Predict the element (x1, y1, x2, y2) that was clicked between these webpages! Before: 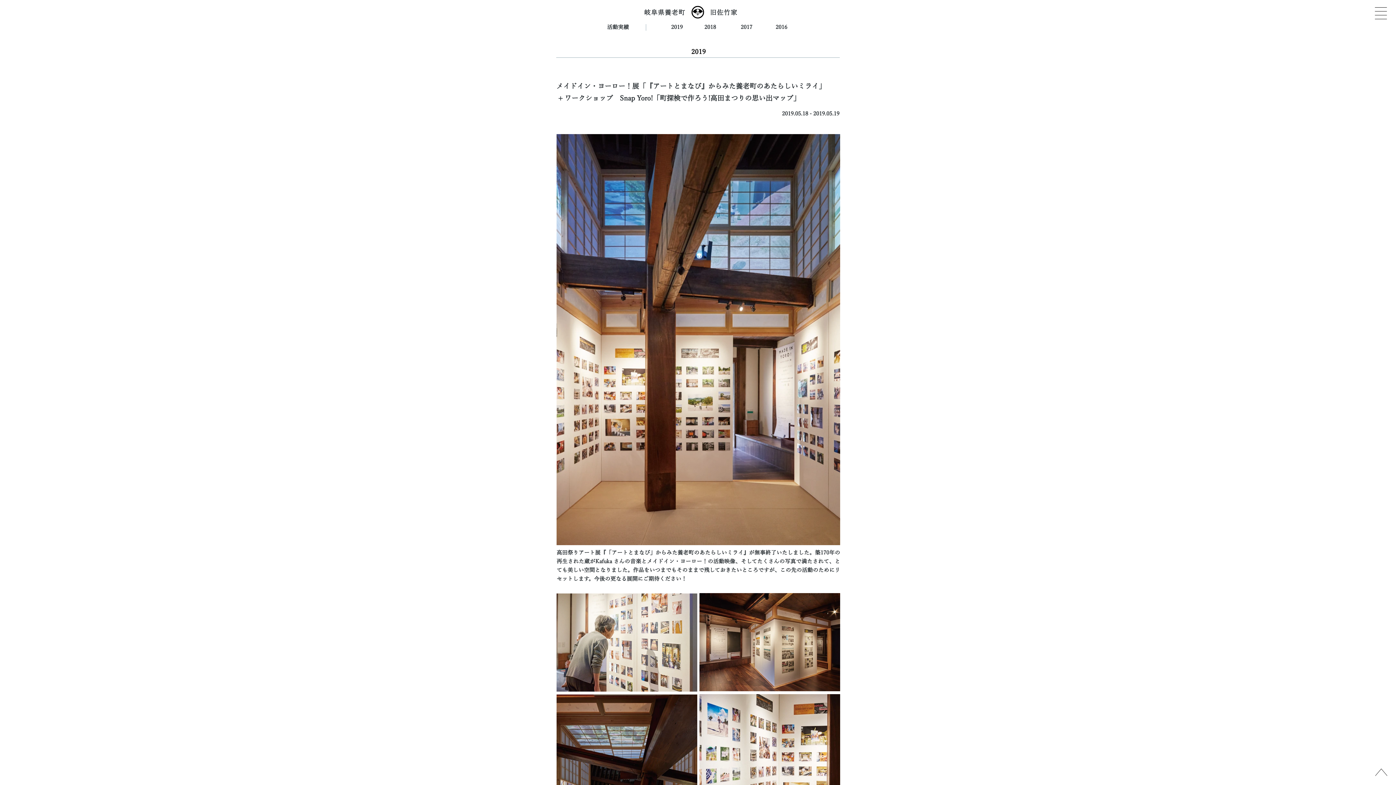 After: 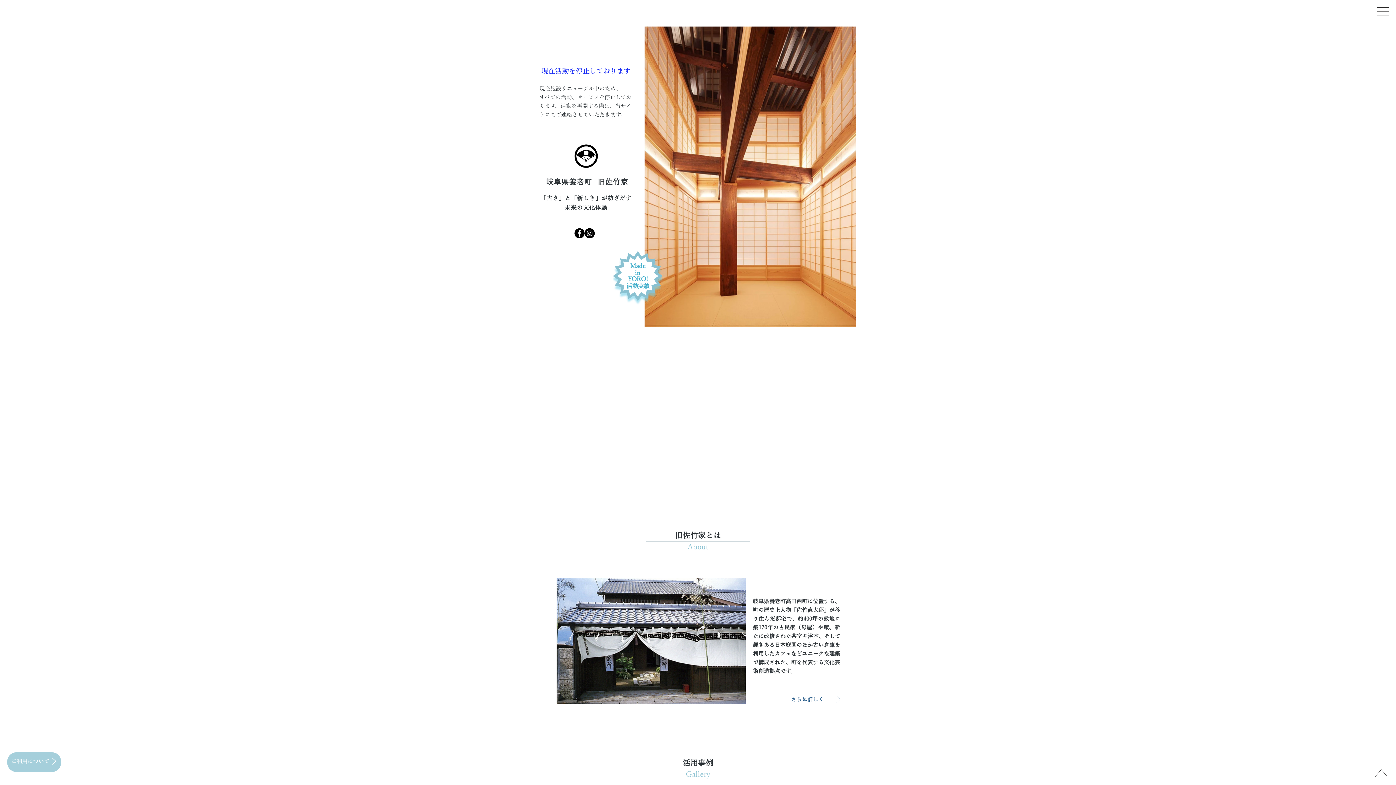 Action: bbox: (710, 9, 737, 16) label: 旧佐竹家